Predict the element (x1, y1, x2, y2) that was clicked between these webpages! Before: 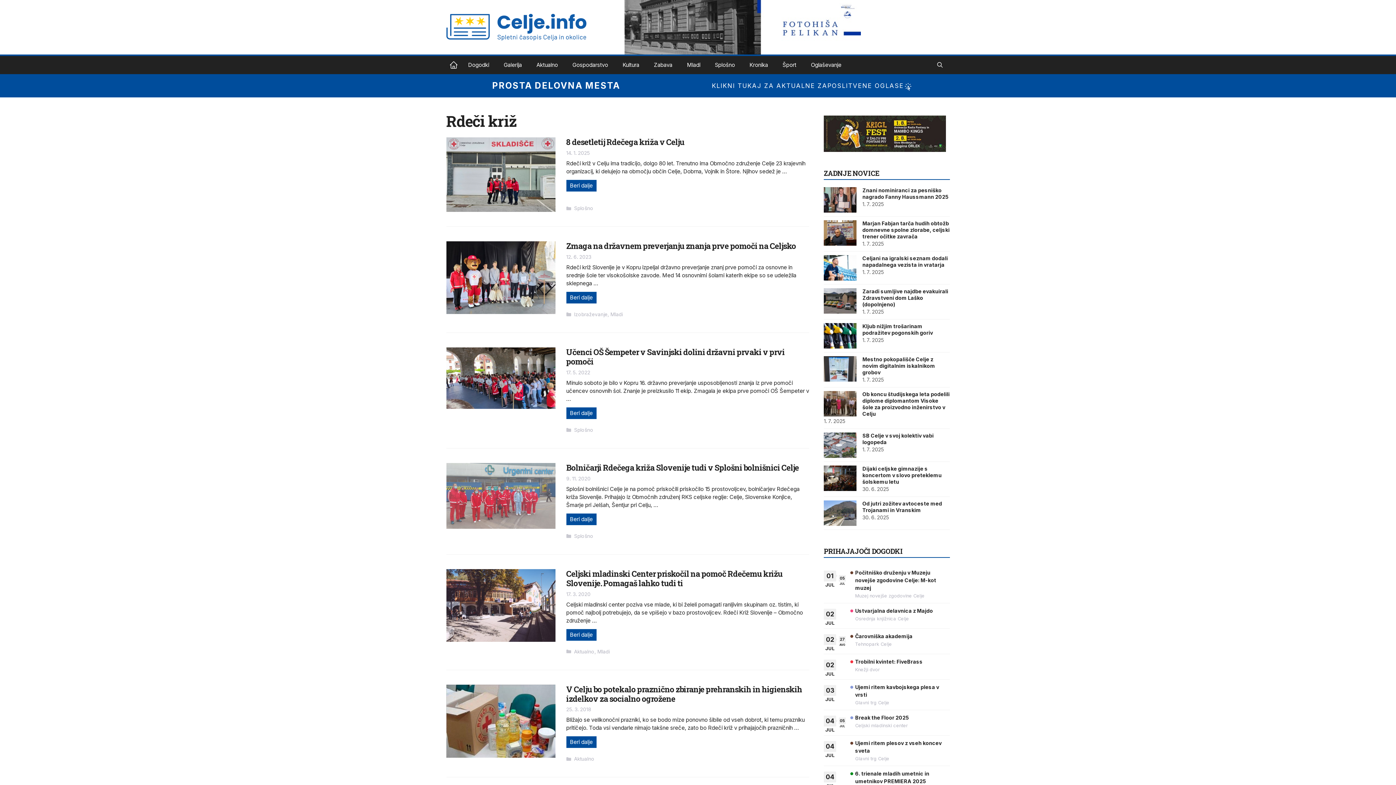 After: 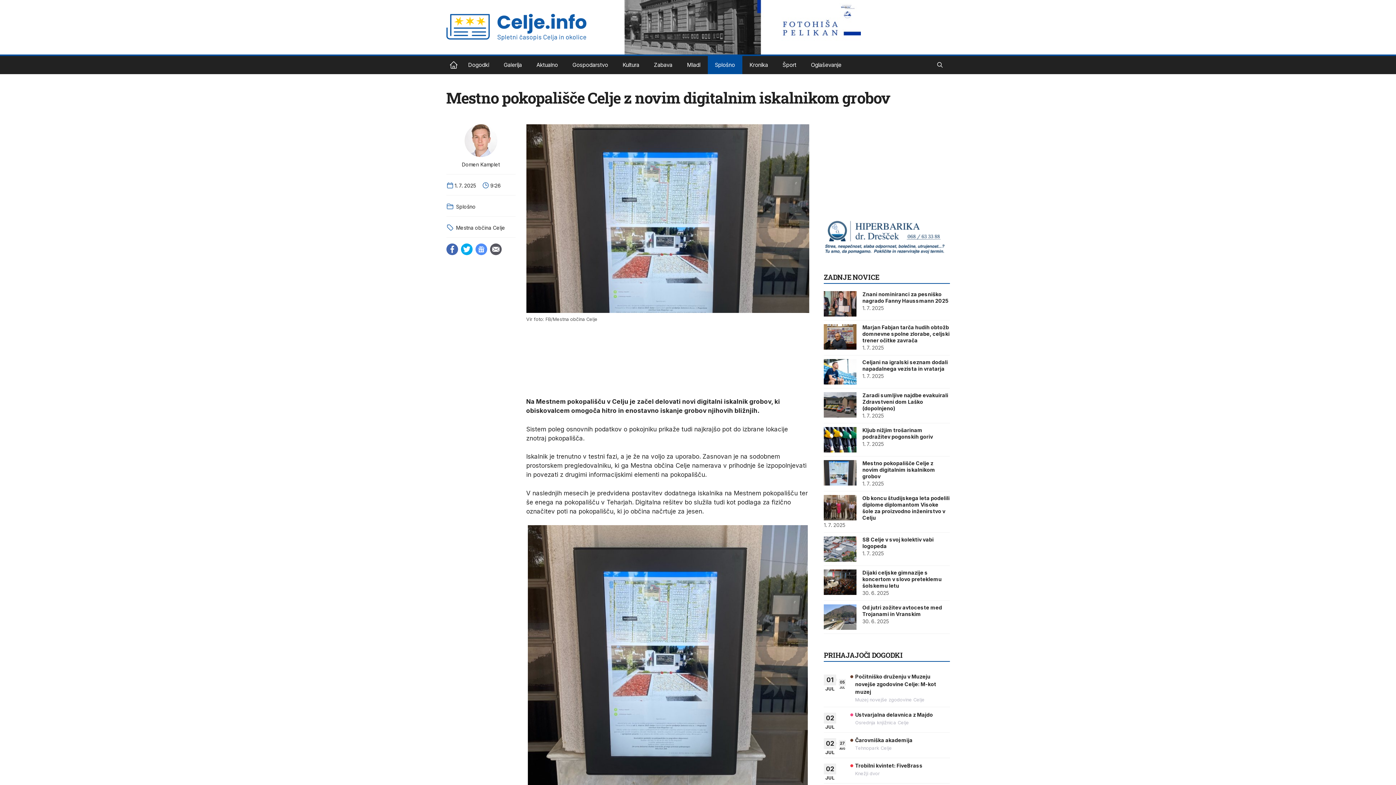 Action: label: Mestno pokopališče Celje z novim digitalnim iskalnikom grobov bbox: (824, 356, 856, 381)